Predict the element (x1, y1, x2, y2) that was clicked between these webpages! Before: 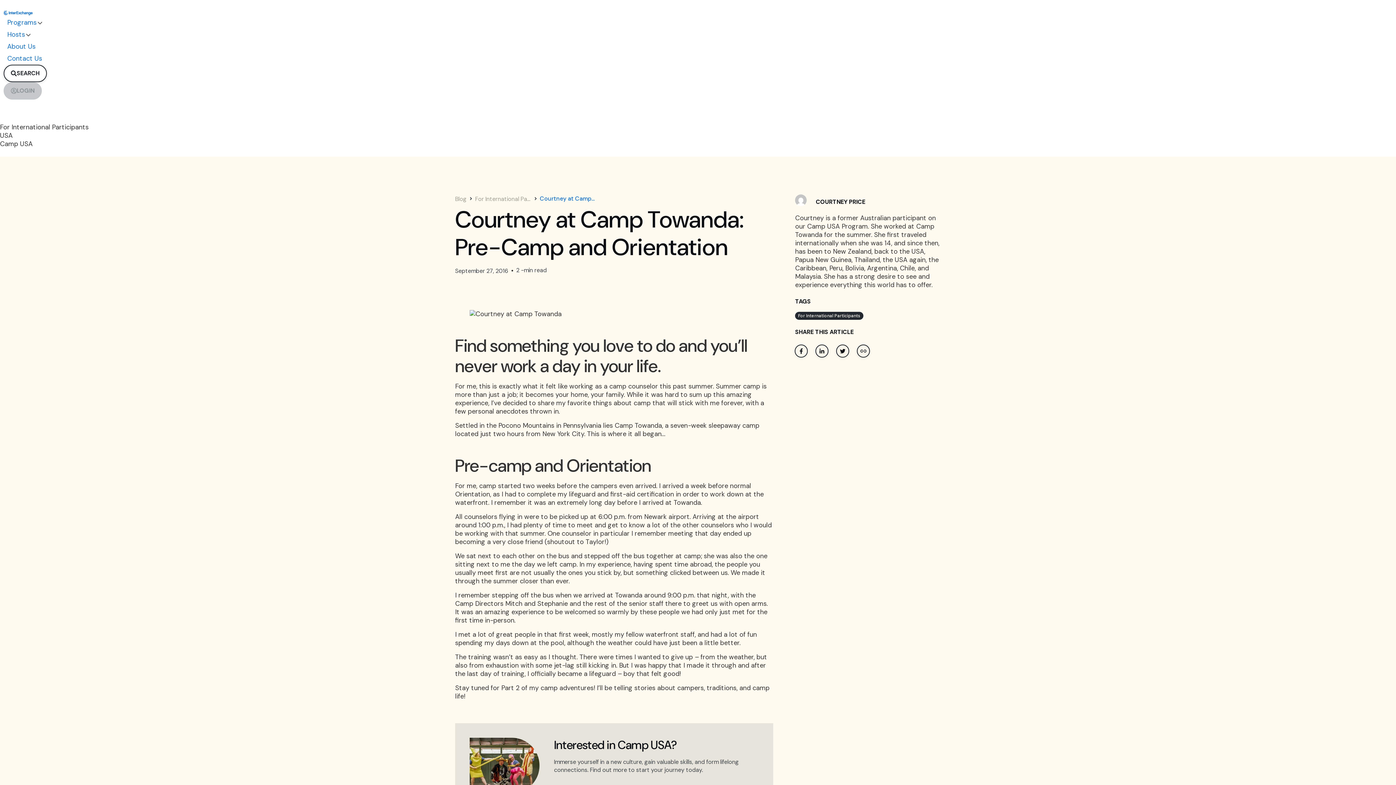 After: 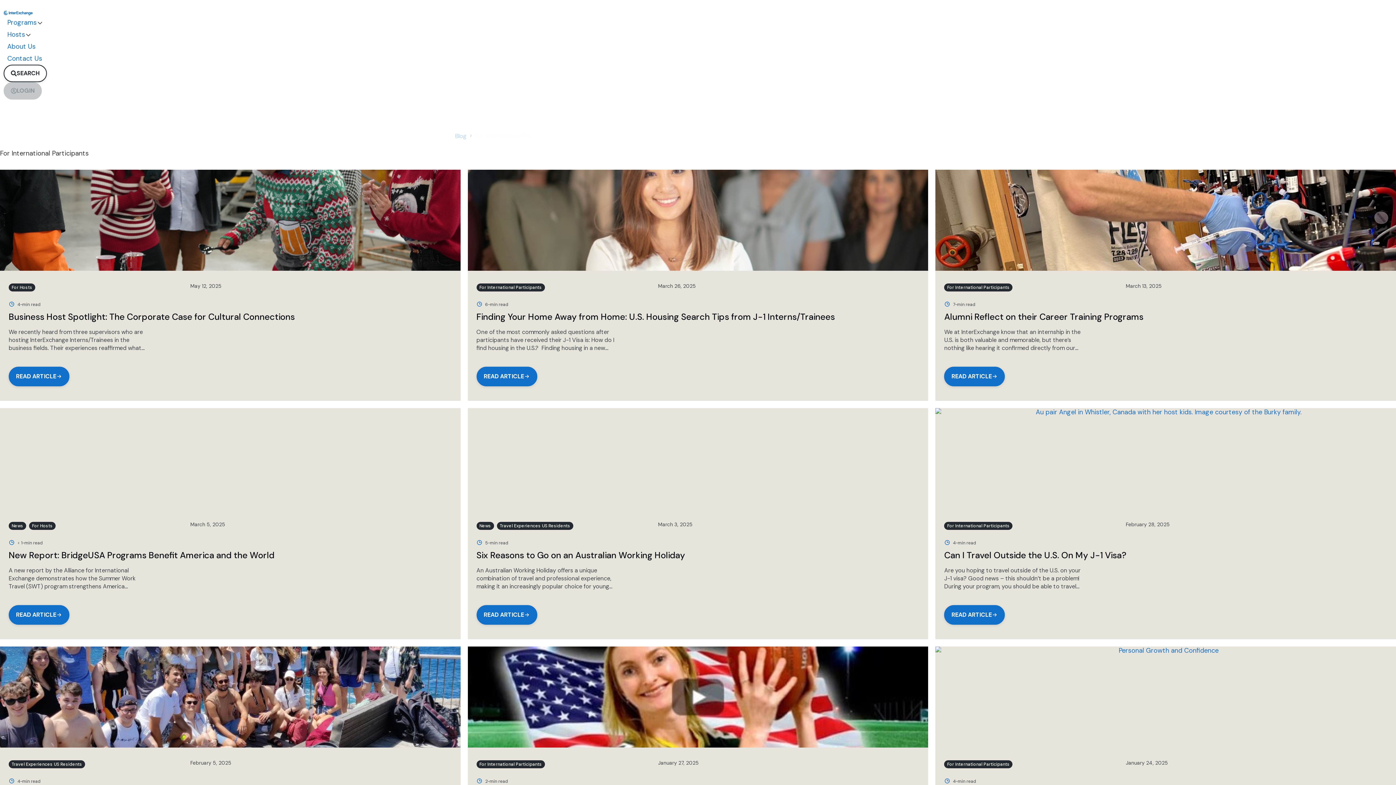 Action: label: For International Participants bbox: (475, 194, 531, 203)